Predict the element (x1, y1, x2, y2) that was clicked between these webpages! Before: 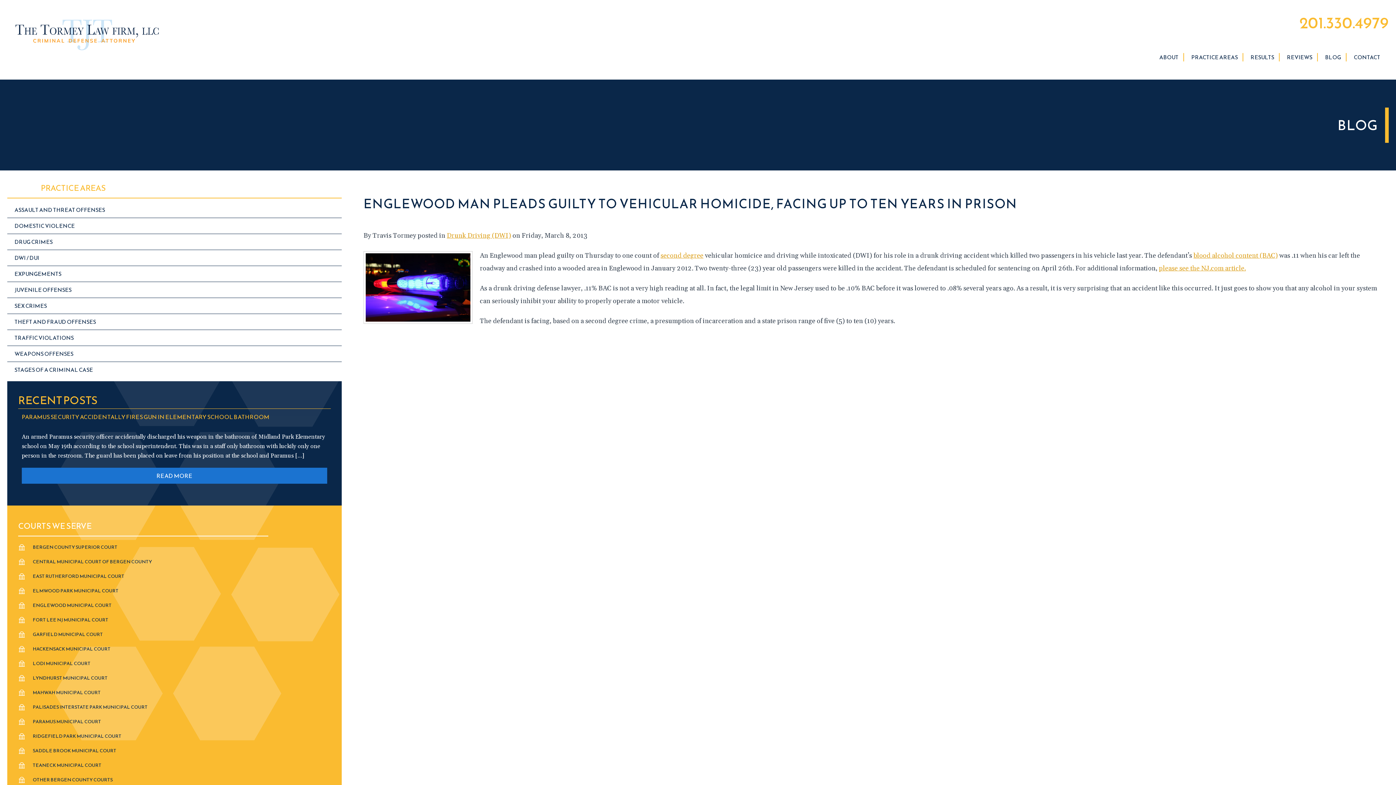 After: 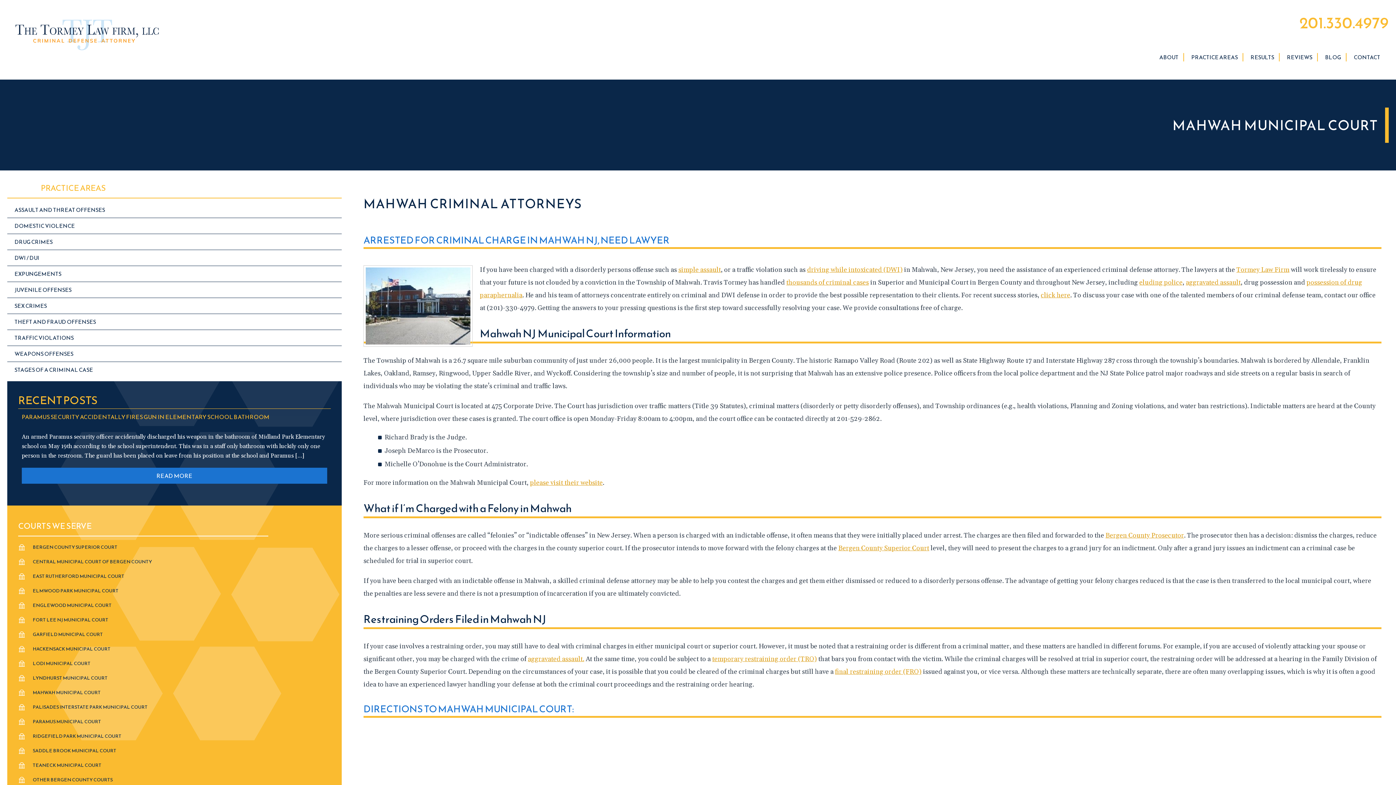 Action: label: MAHWAH MUNICIPAL COURT bbox: (18, 689, 330, 696)